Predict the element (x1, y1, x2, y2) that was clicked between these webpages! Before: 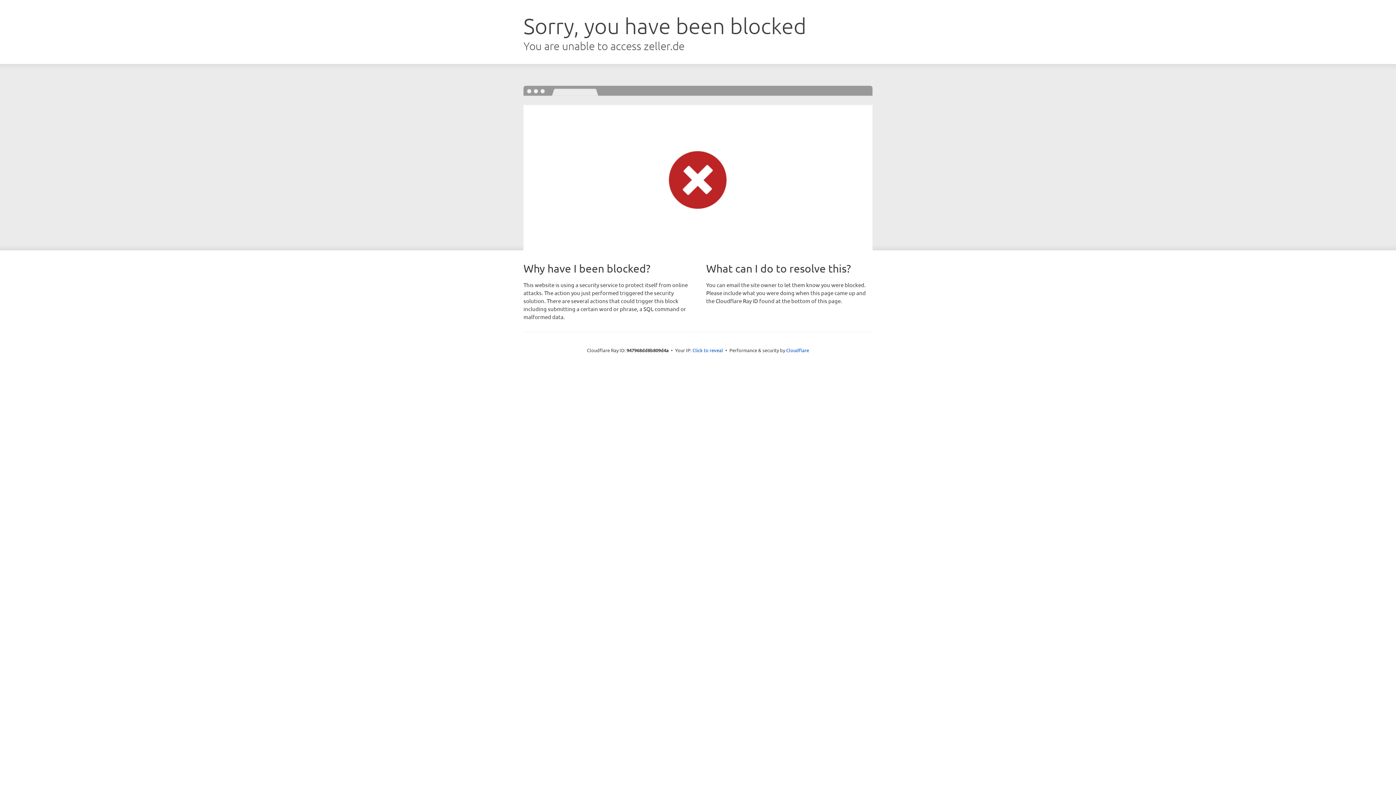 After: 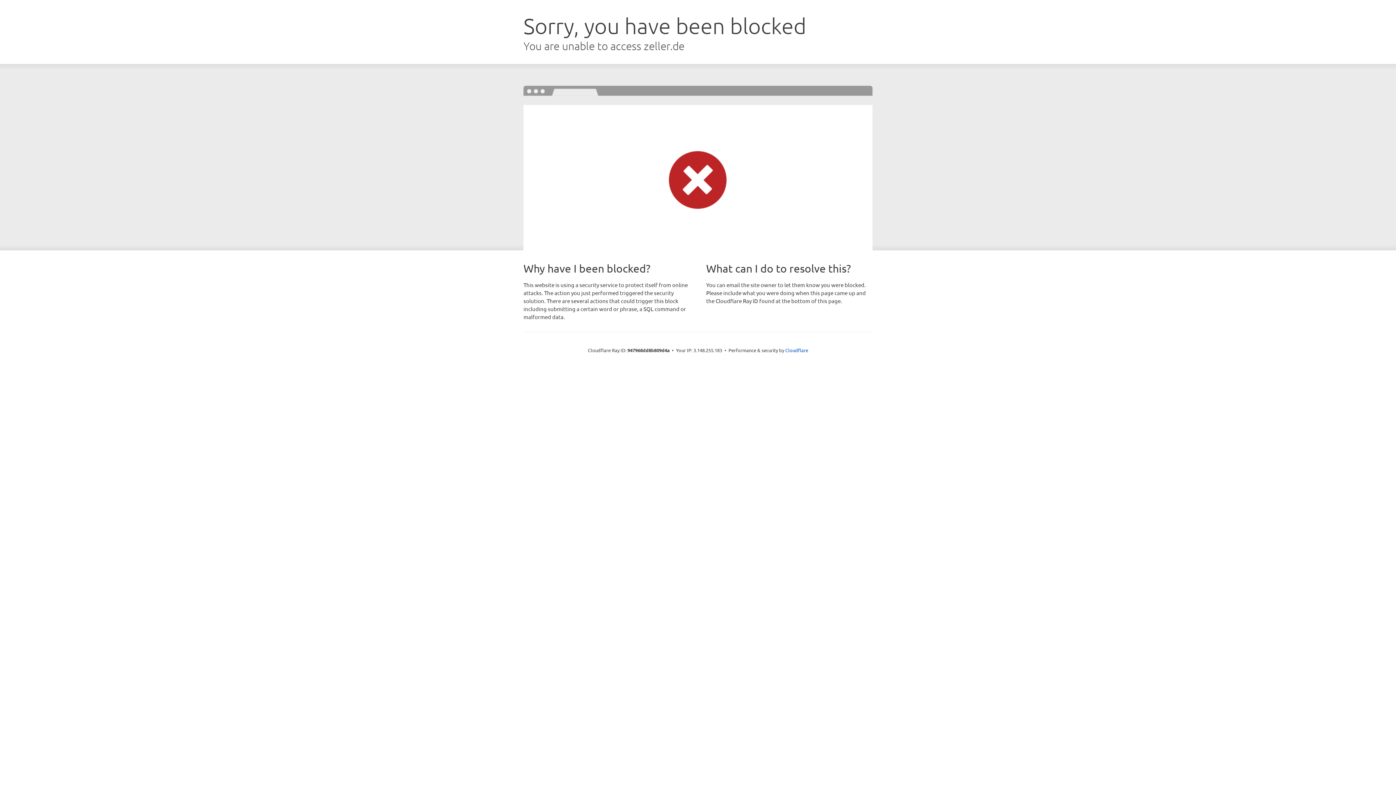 Action: bbox: (692, 346, 723, 353) label: Click to reveal